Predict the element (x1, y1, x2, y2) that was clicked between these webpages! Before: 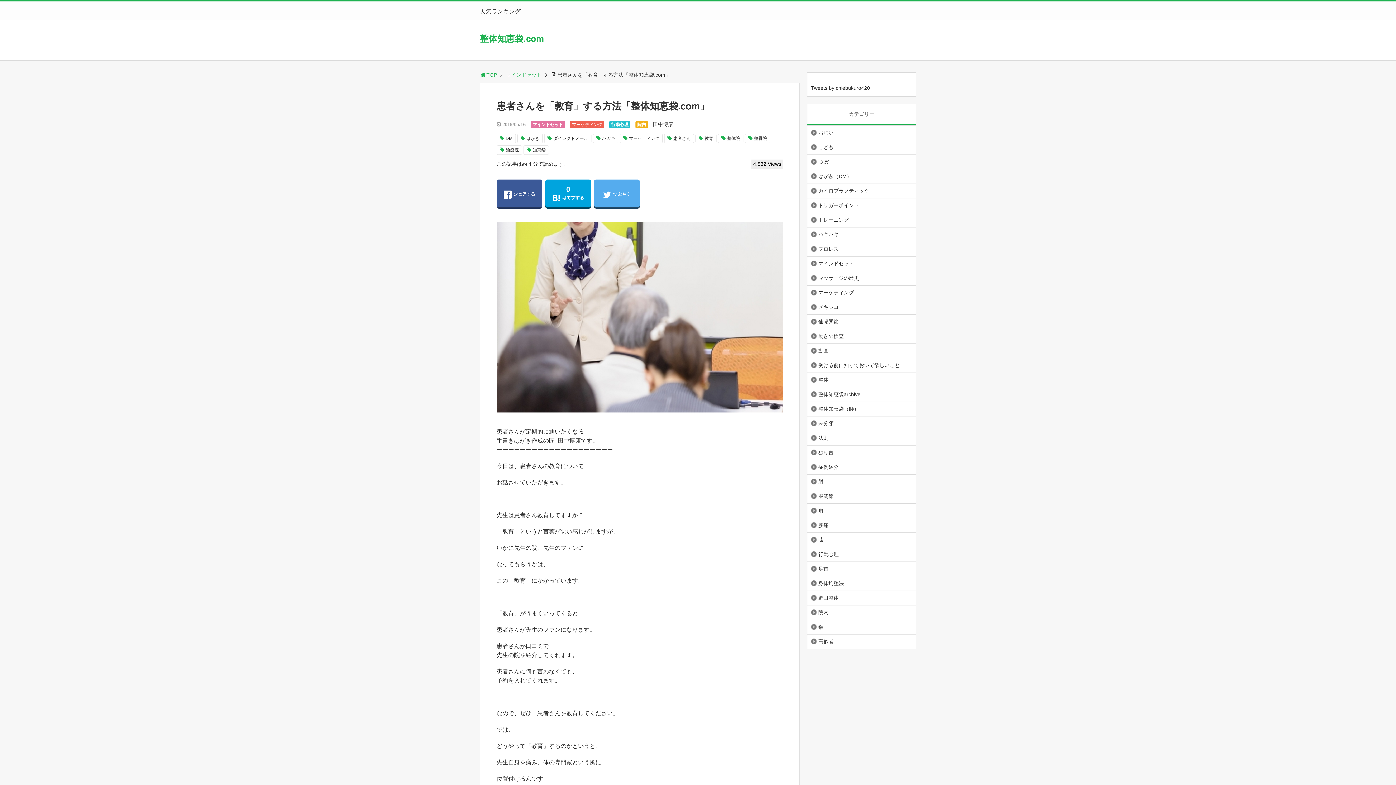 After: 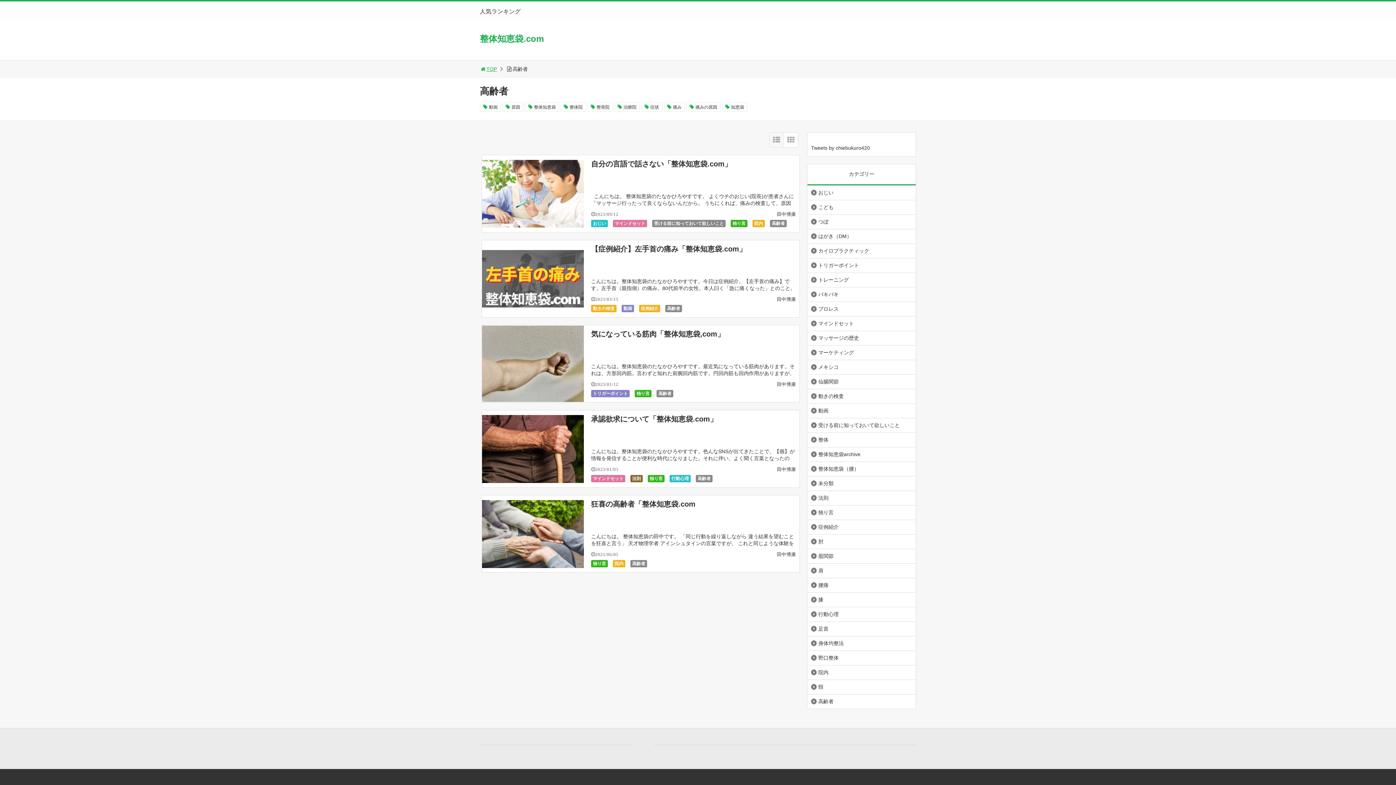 Action: bbox: (807, 635, 837, 648) label: 高齢者